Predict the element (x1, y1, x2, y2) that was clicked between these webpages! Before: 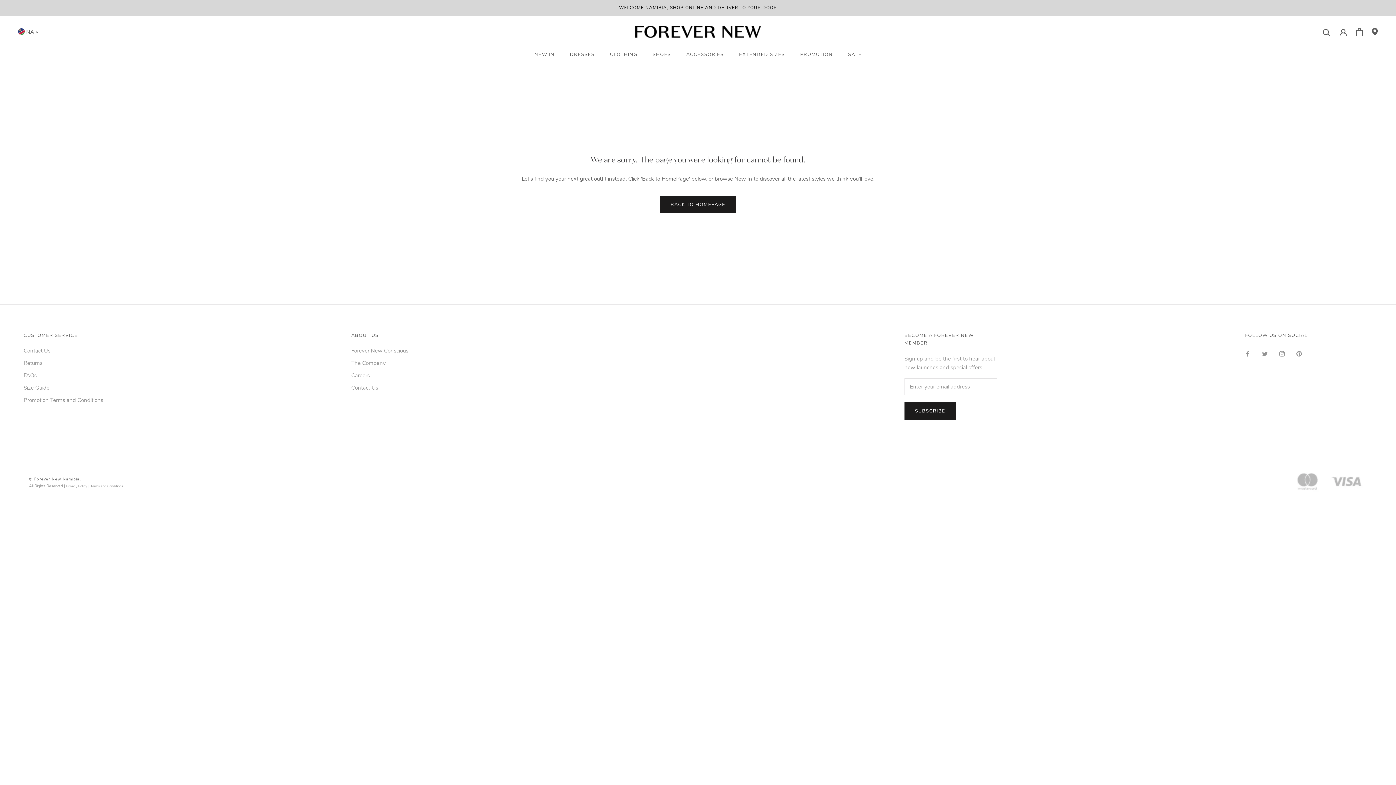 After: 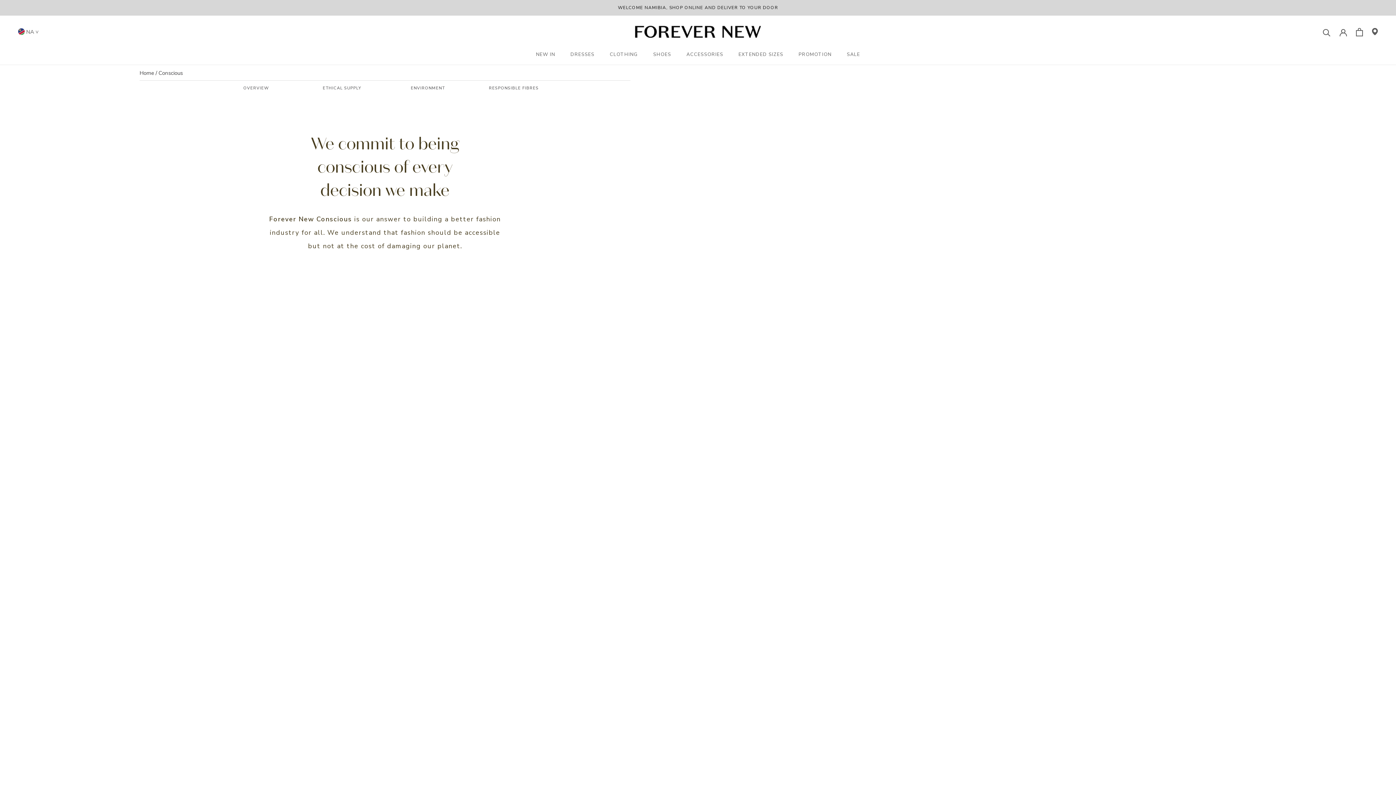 Action: bbox: (351, 346, 408, 354) label: Forever New Conscious